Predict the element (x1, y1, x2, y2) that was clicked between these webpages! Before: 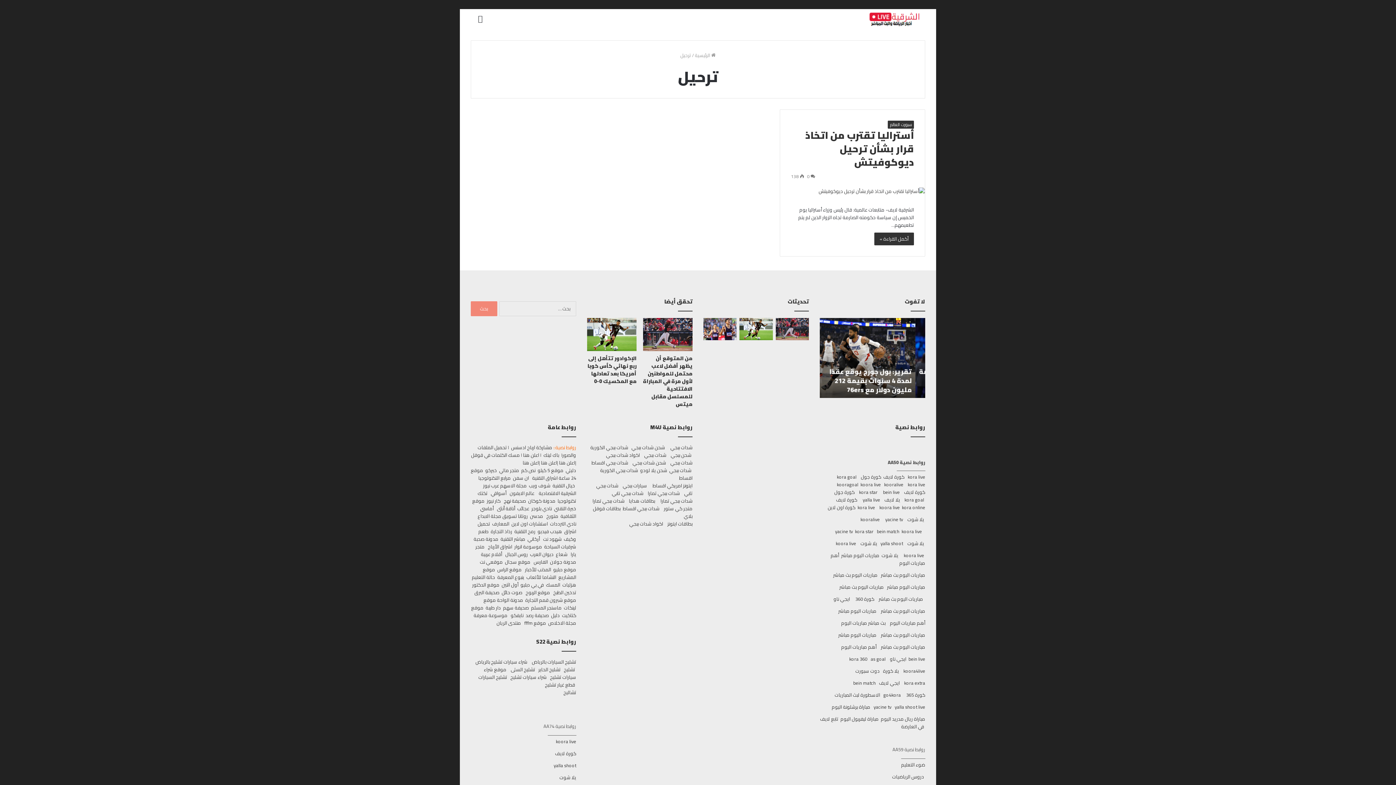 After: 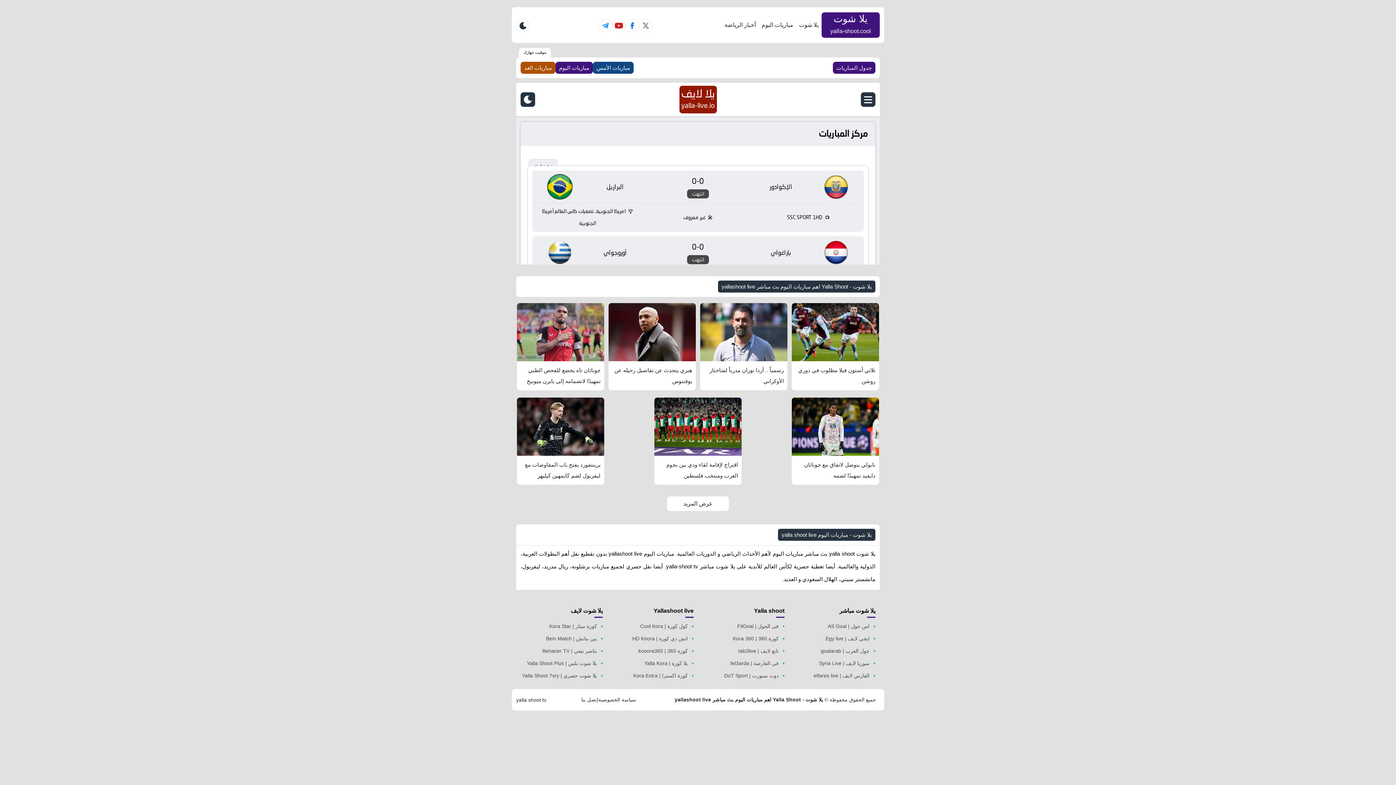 Action: bbox: (553, 761, 576, 770) label: yalla shoot